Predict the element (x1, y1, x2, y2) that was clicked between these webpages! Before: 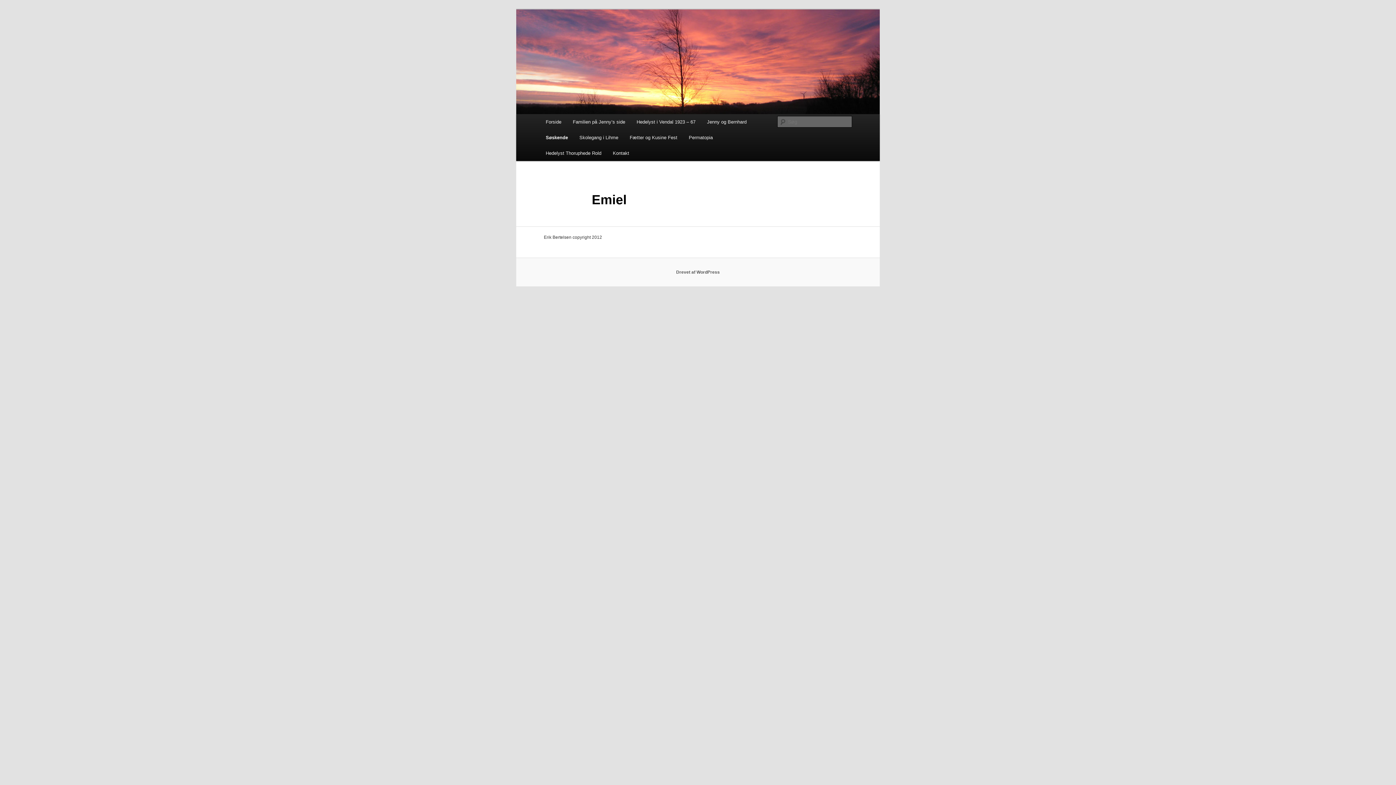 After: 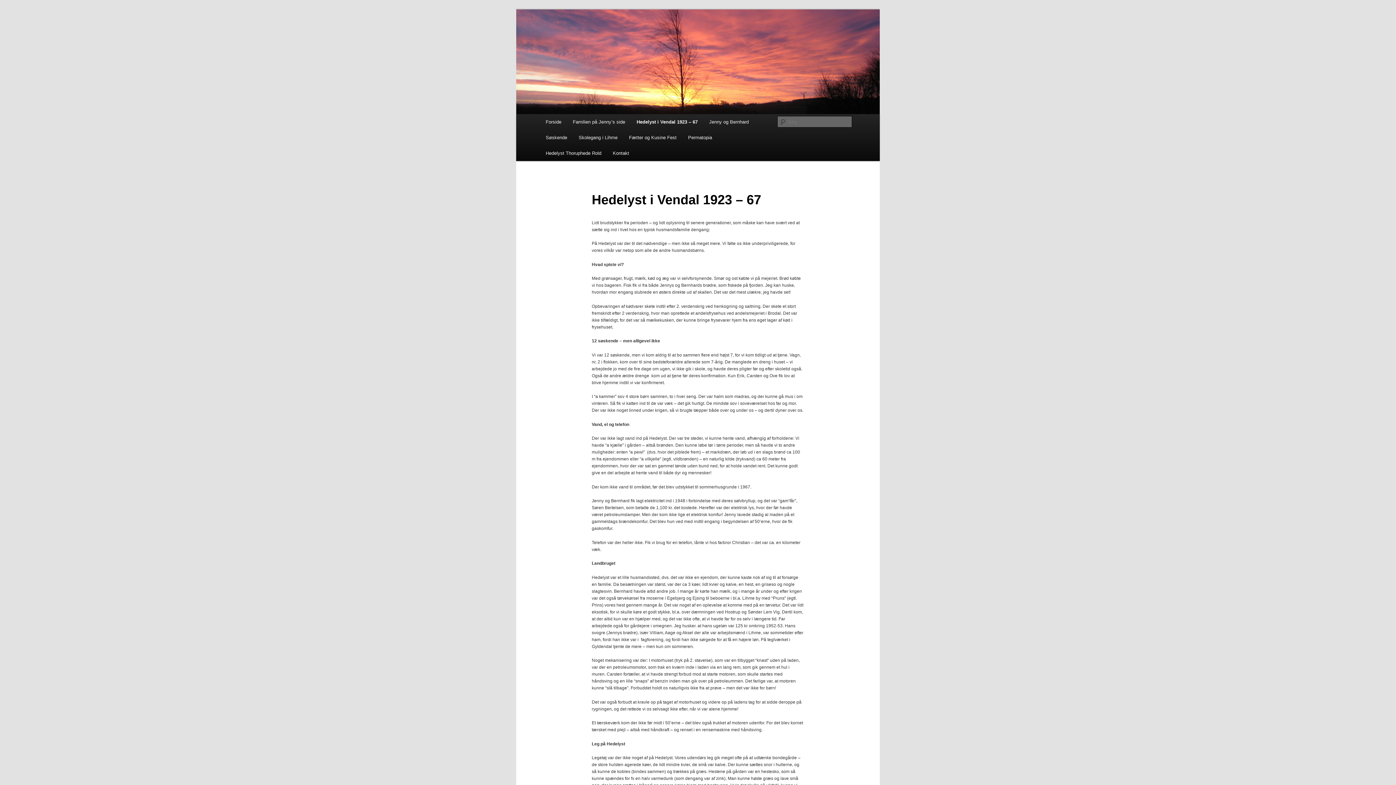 Action: label: Hedelyst i Vendal 1923 – 67 bbox: (631, 114, 701, 129)